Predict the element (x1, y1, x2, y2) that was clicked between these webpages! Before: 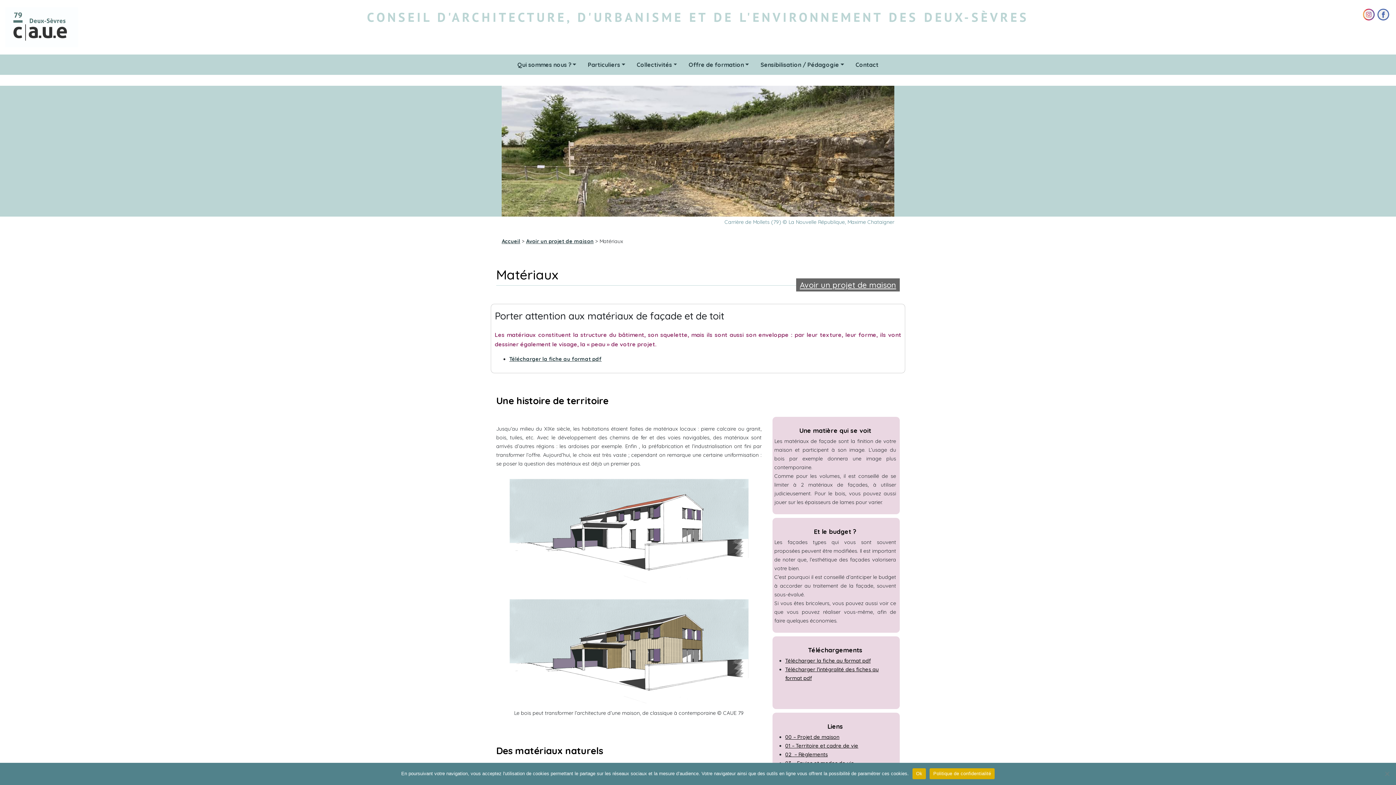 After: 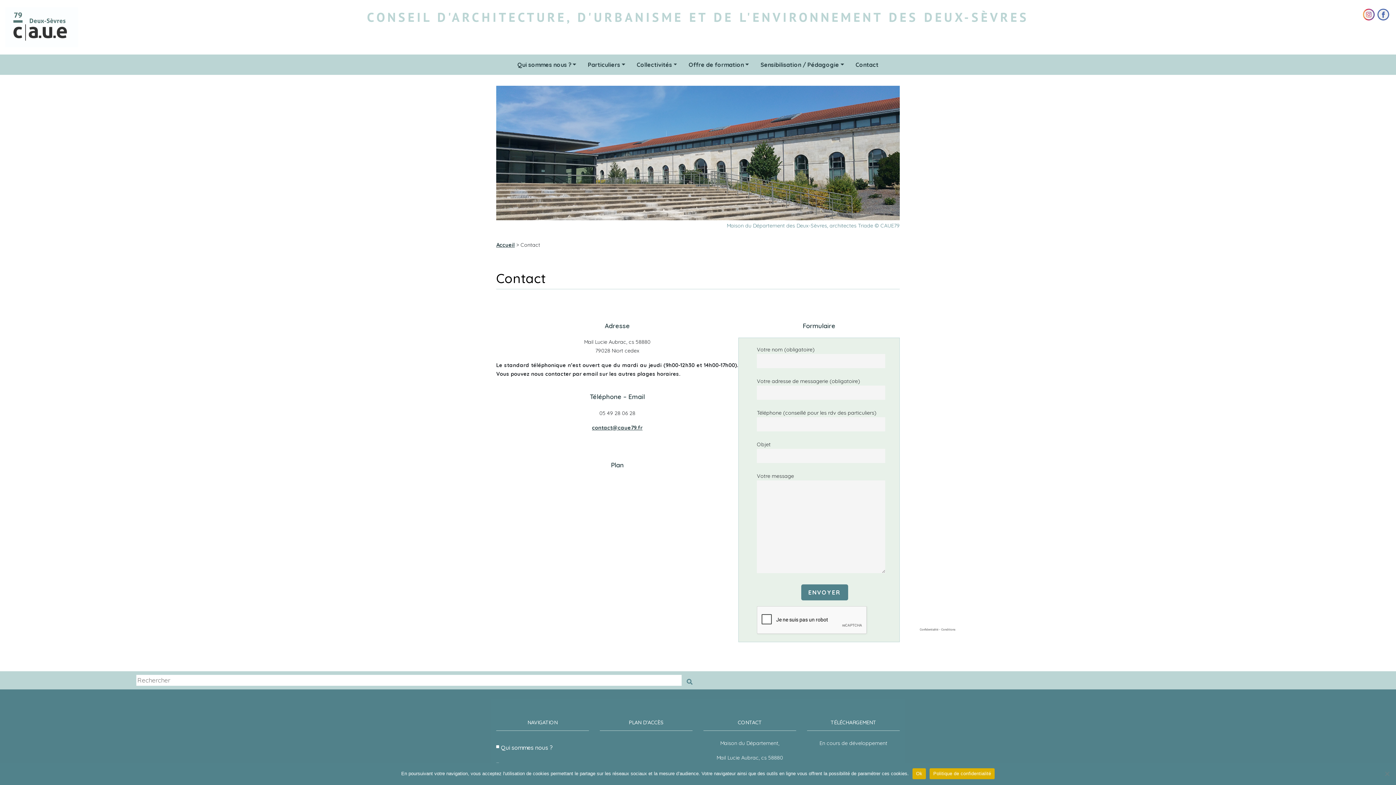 Action: label: Contact bbox: (850, 57, 884, 71)